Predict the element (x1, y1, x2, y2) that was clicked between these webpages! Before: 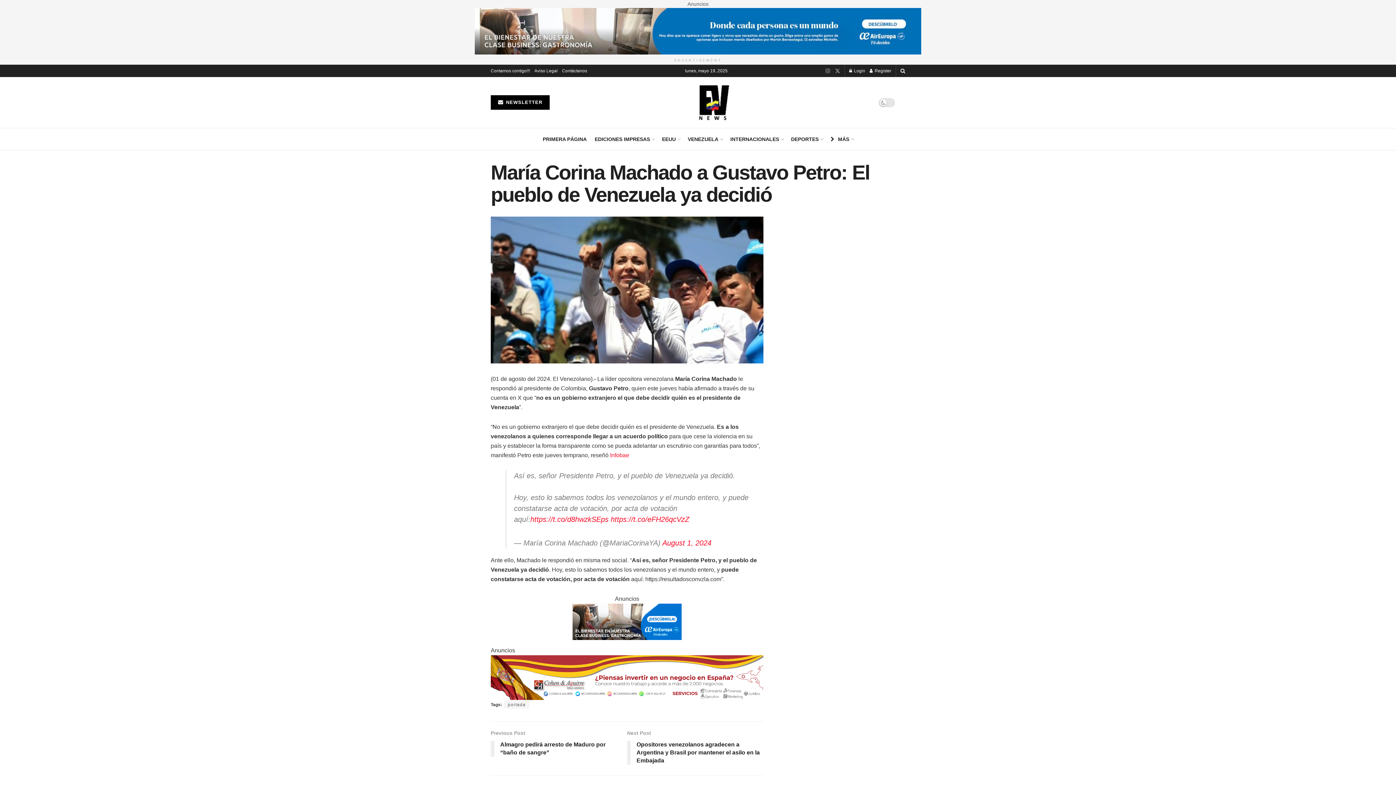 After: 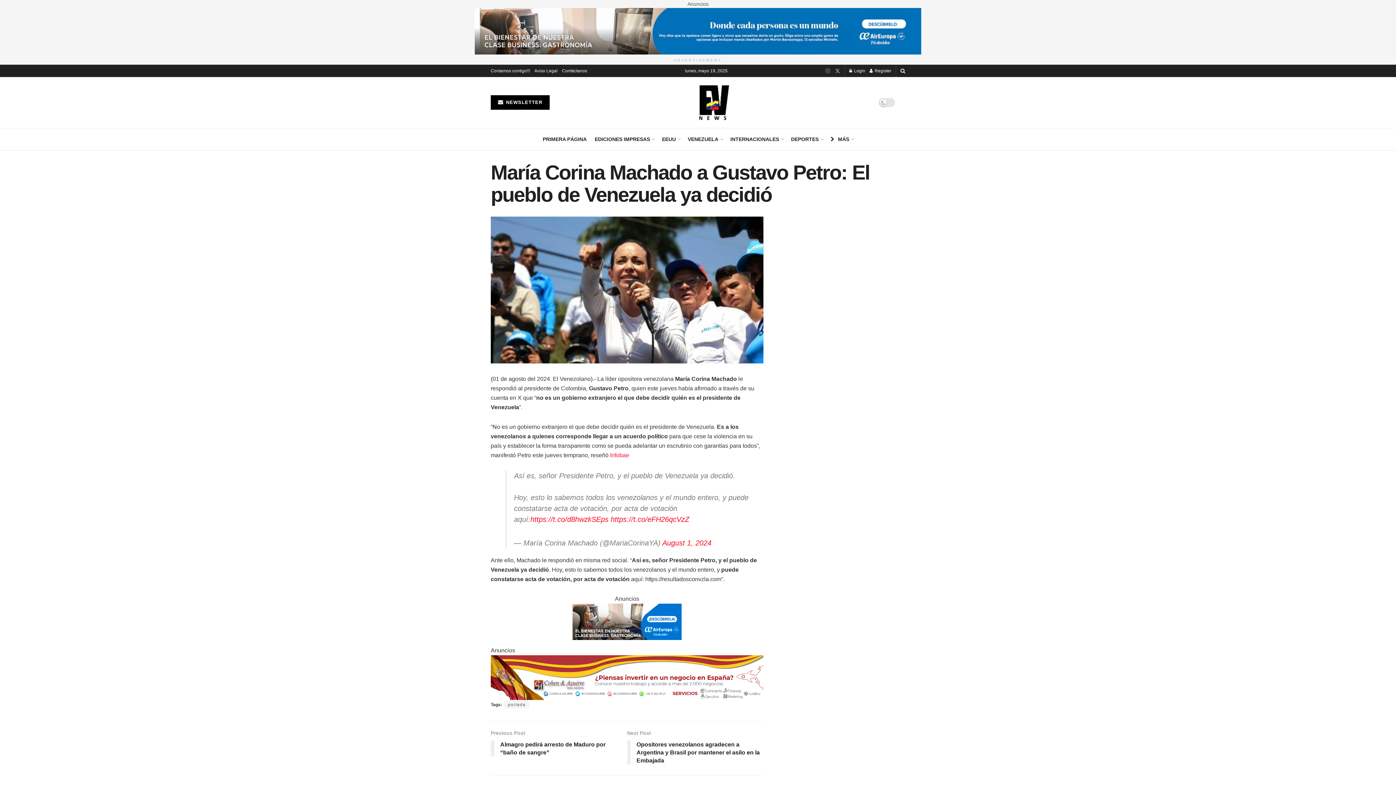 Action: bbox: (825, 64, 830, 77)